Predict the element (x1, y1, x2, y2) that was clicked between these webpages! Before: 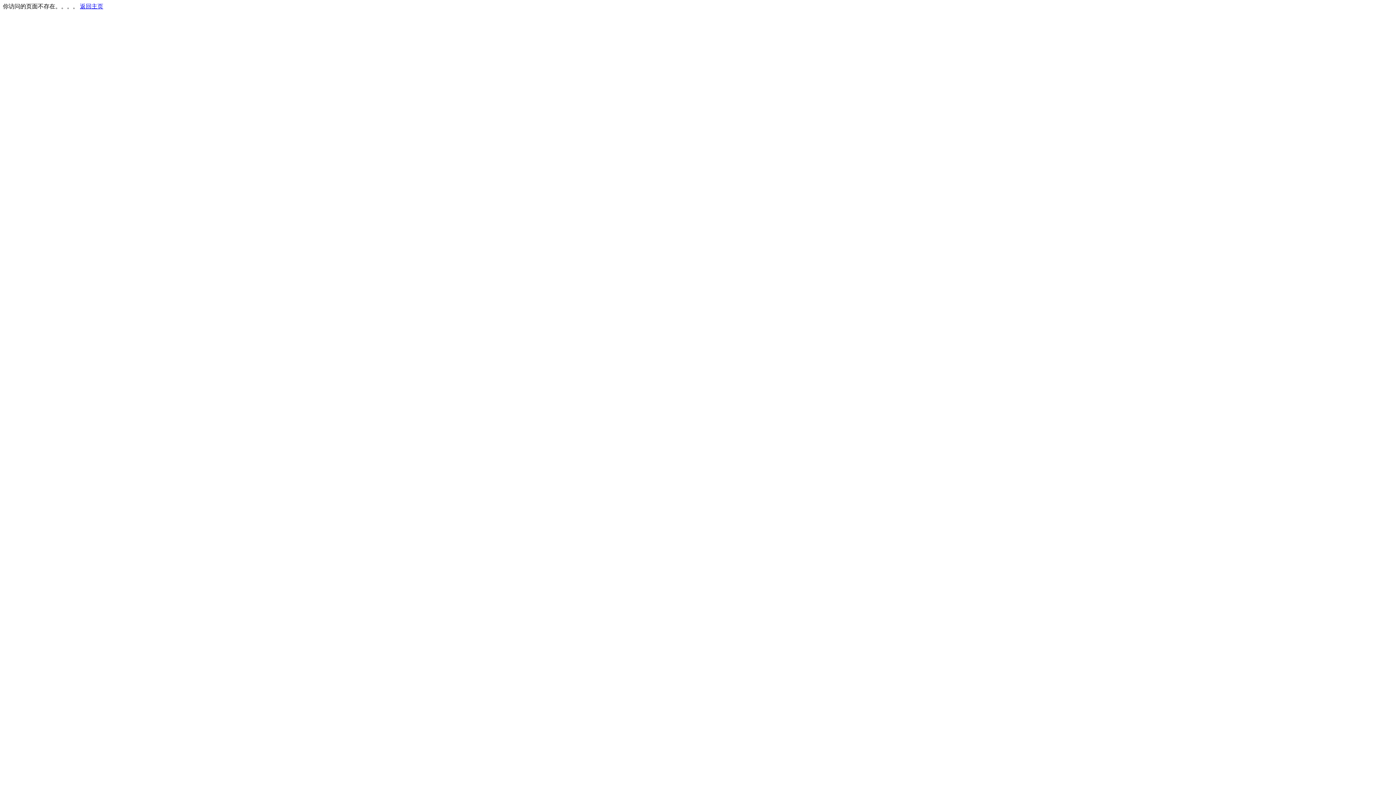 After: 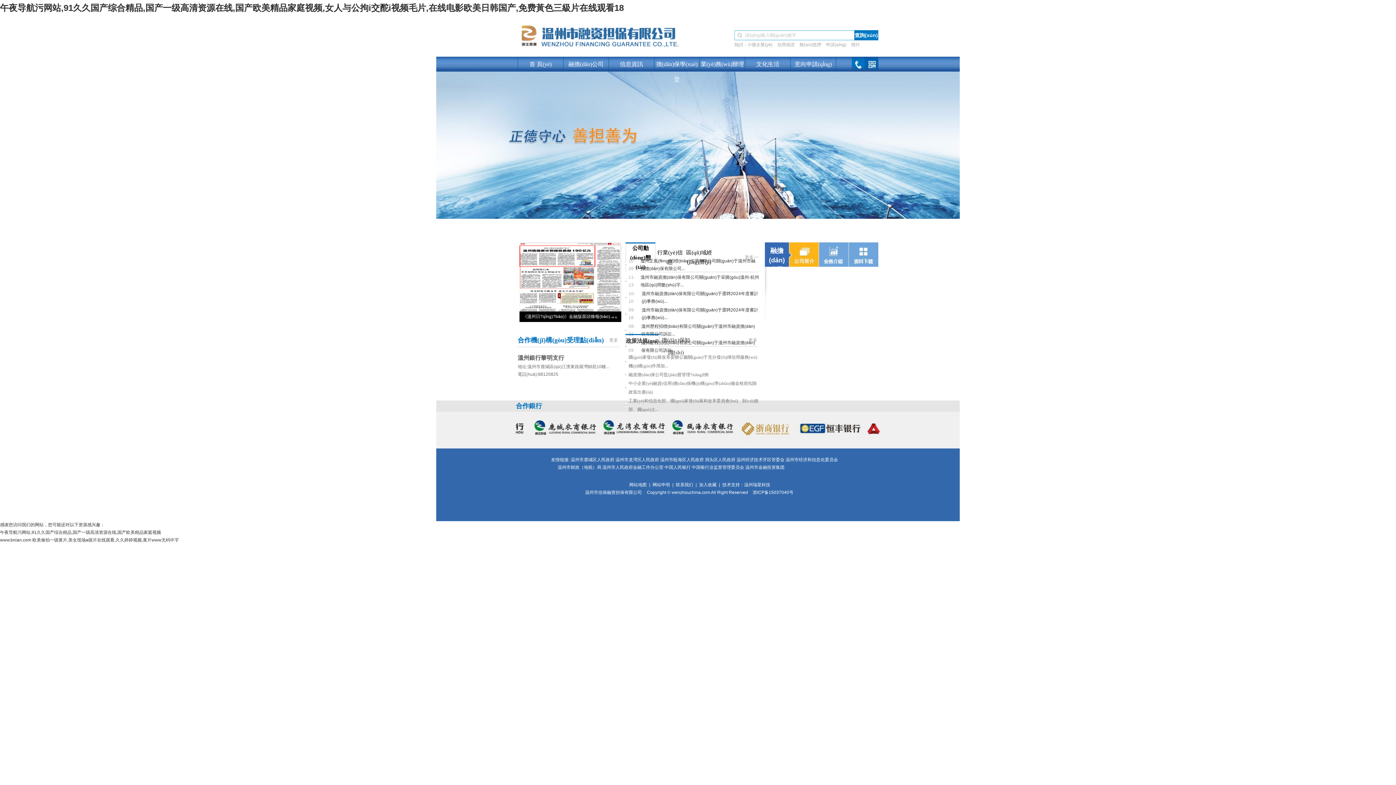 Action: label: 返回主页 bbox: (80, 3, 103, 9)